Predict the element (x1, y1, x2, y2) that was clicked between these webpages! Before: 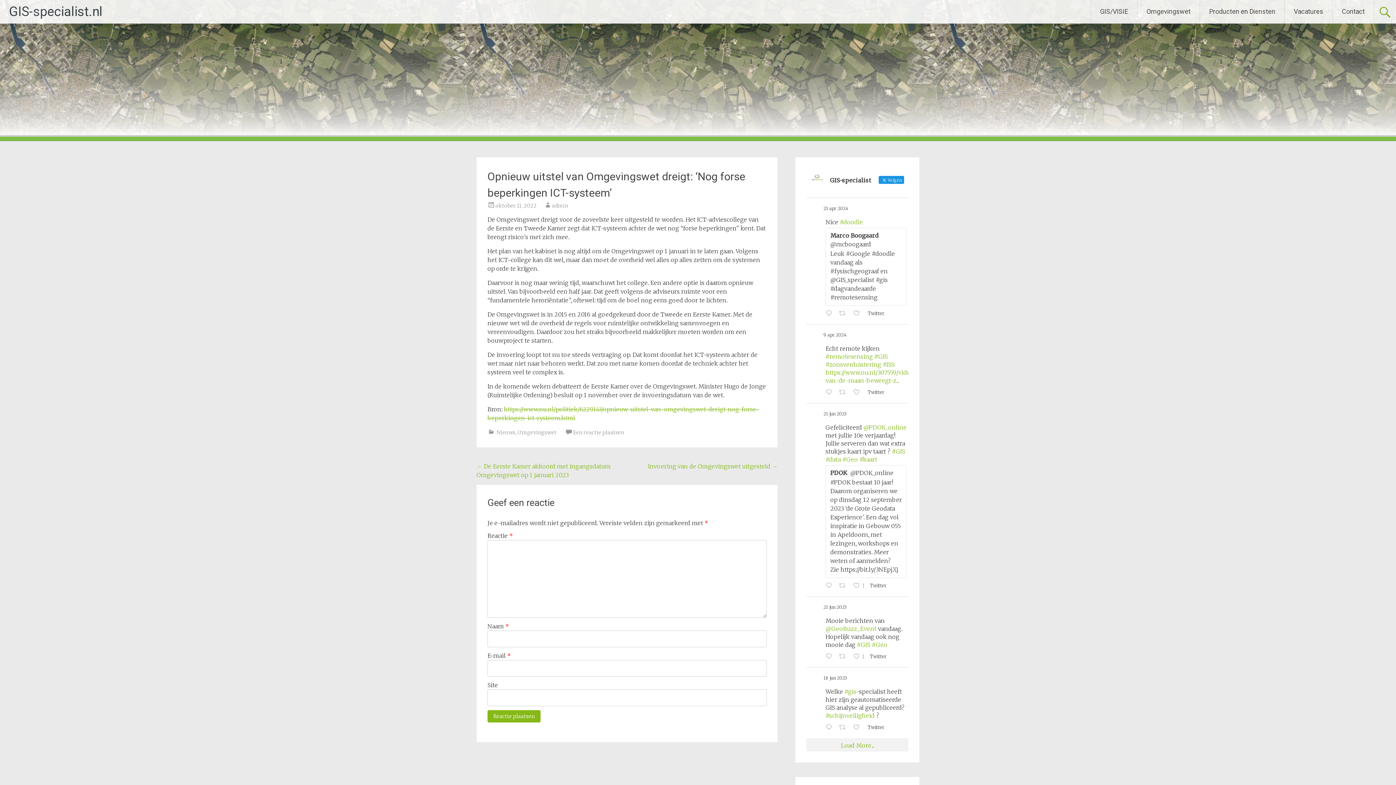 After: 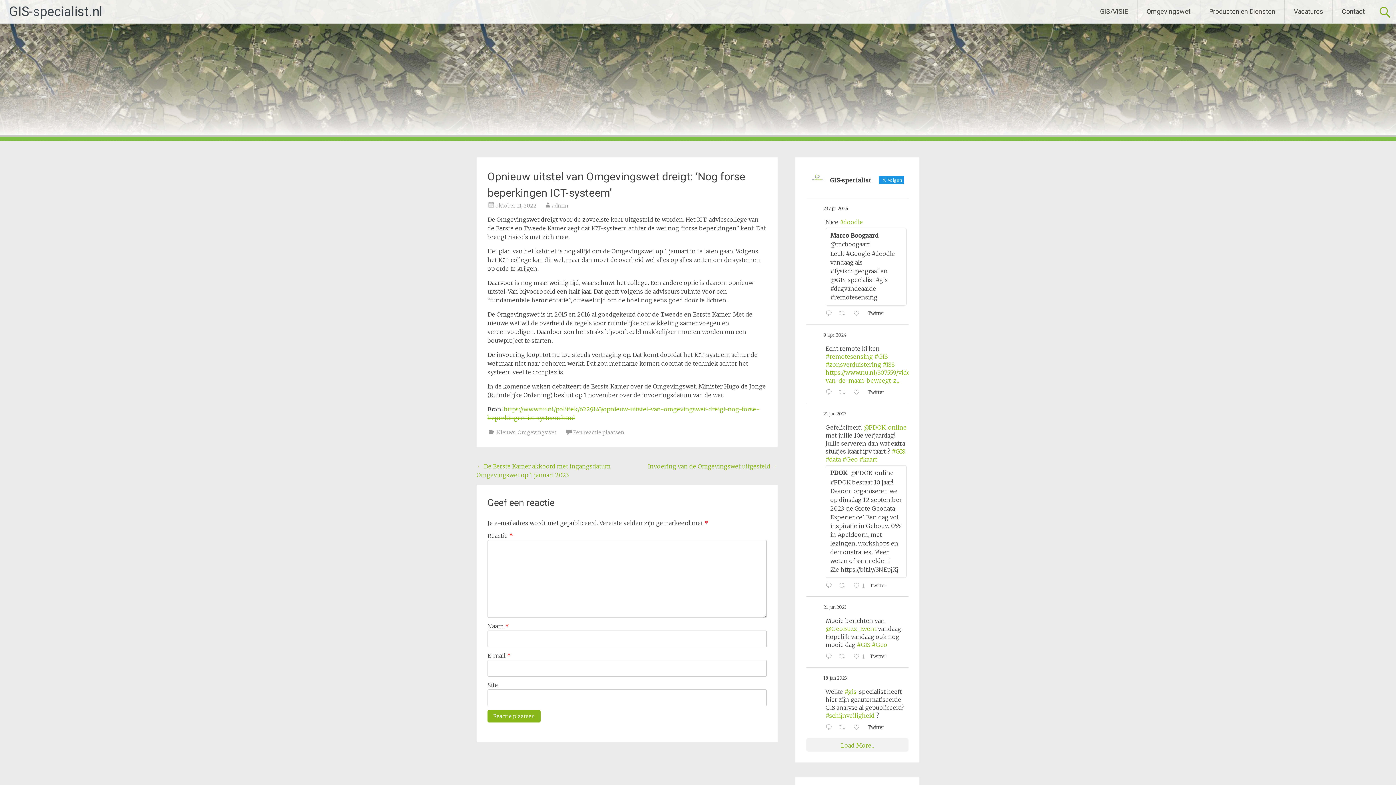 Action: bbox: (874, 353, 887, 360) label: #GIS